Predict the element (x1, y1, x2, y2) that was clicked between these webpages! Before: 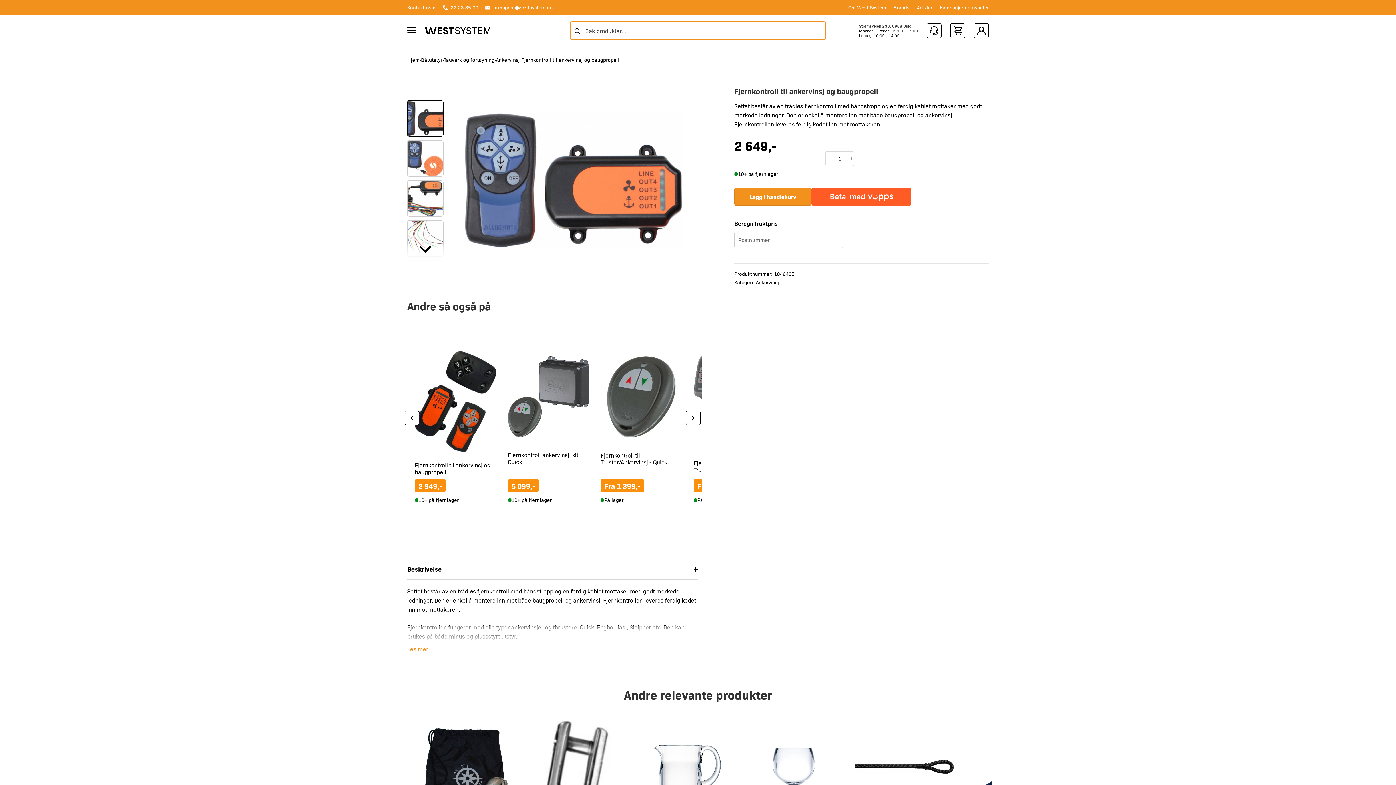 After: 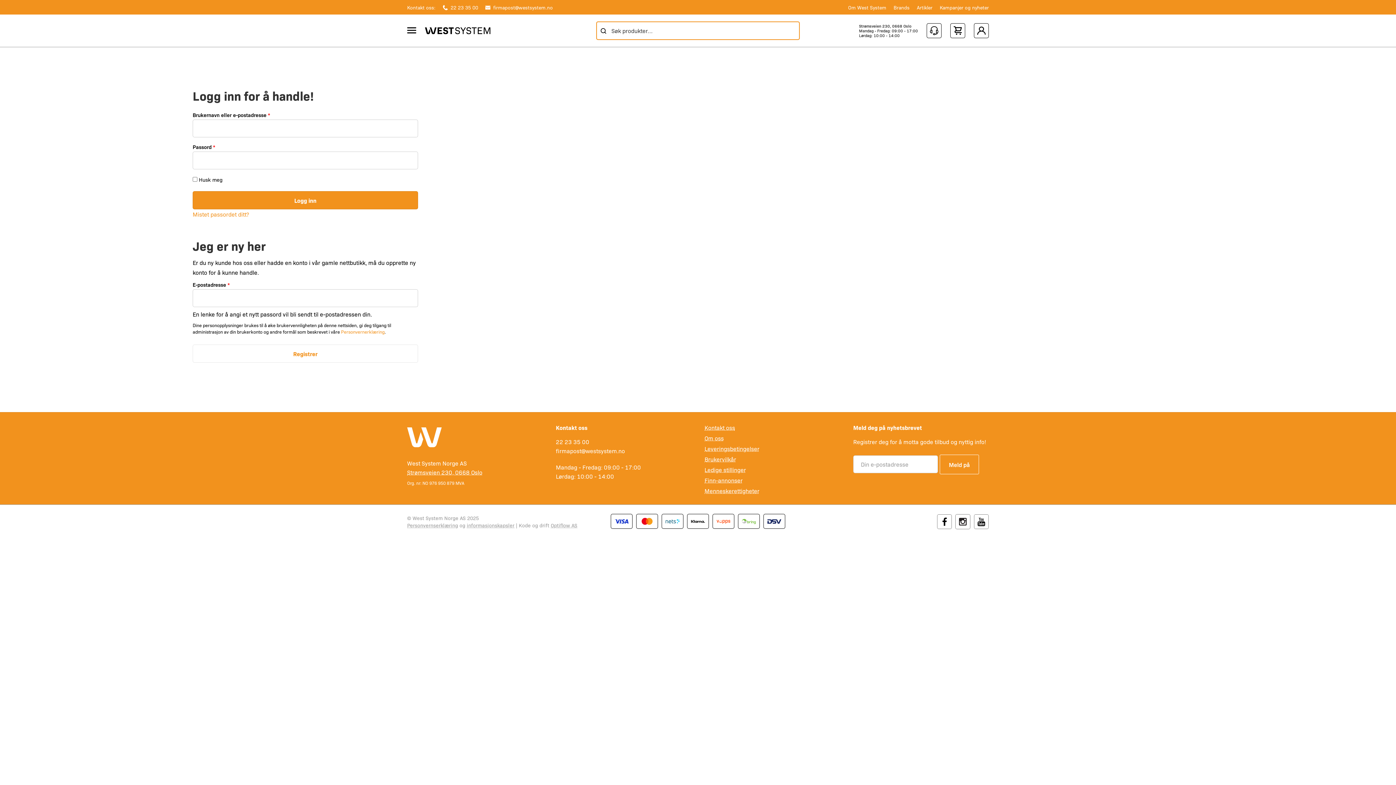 Action: bbox: (974, 23, 989, 38)